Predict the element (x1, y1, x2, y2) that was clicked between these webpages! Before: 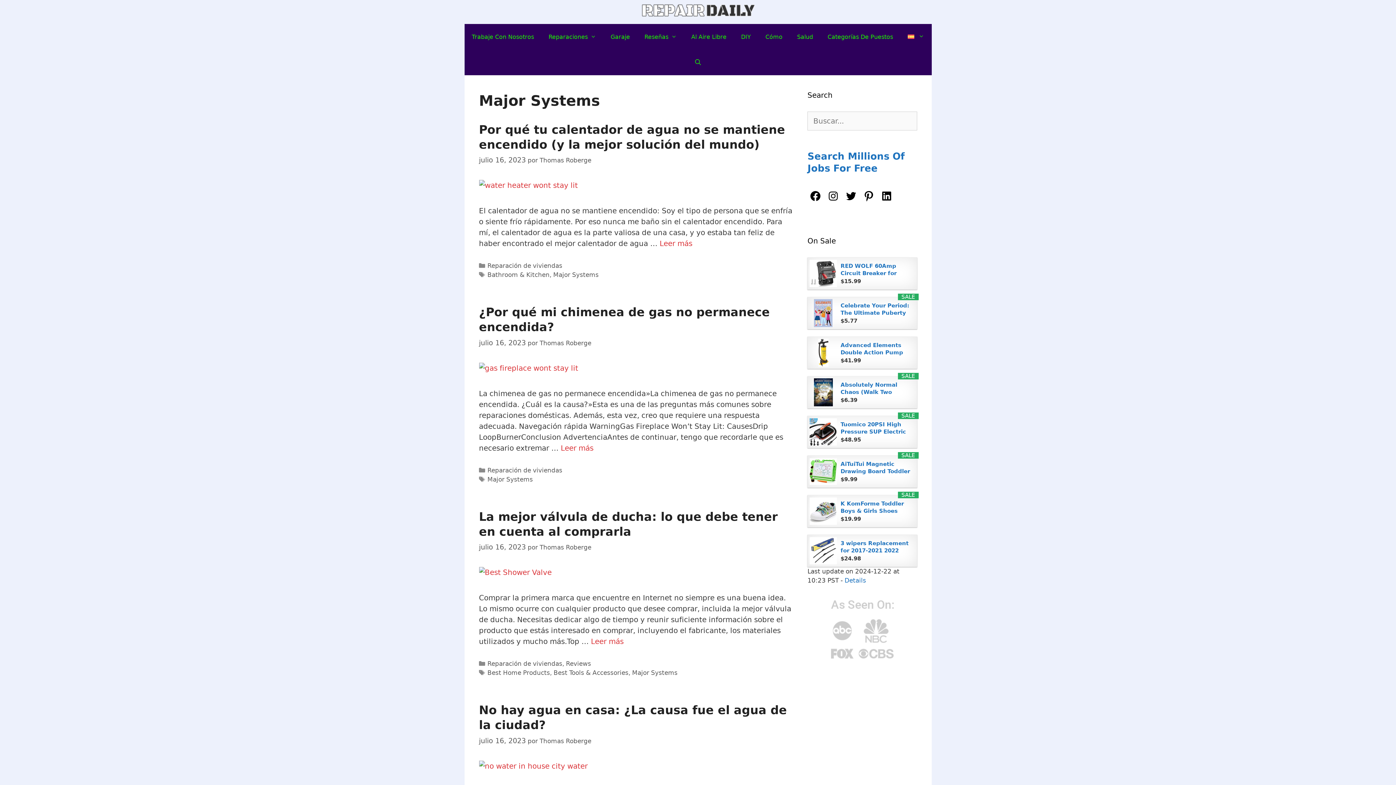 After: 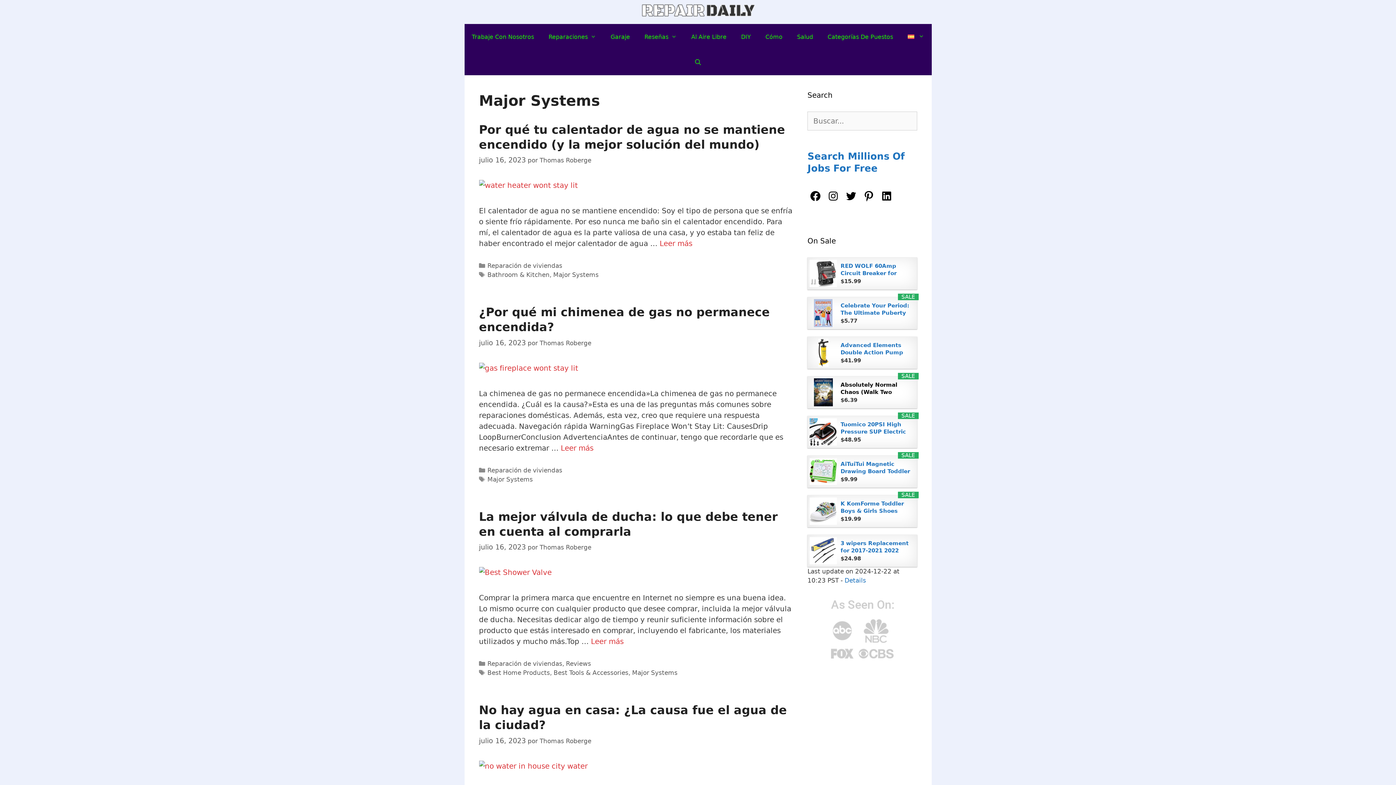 Action: bbox: (840, 381, 911, 395) label: Absolutely Normal Chaos (Walk Two Moons, 2)